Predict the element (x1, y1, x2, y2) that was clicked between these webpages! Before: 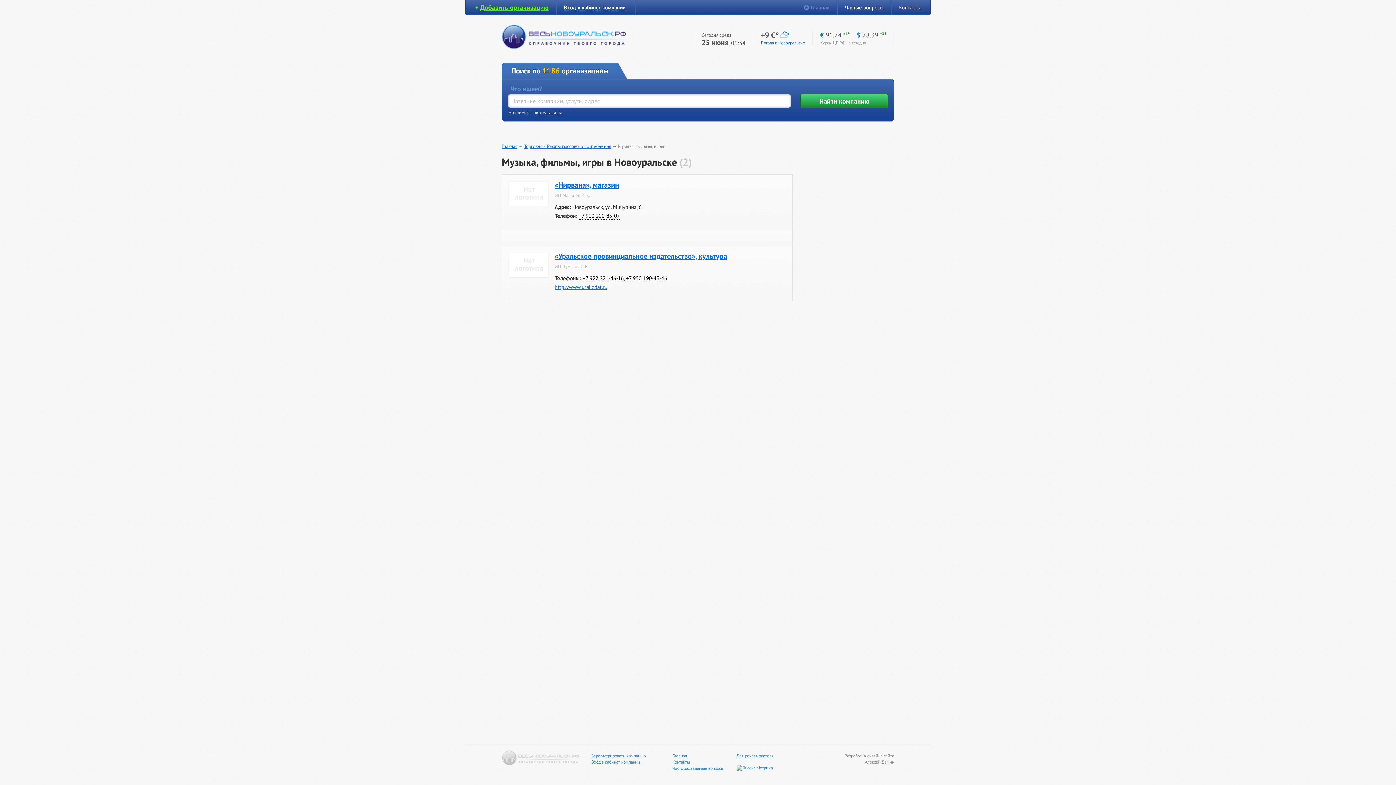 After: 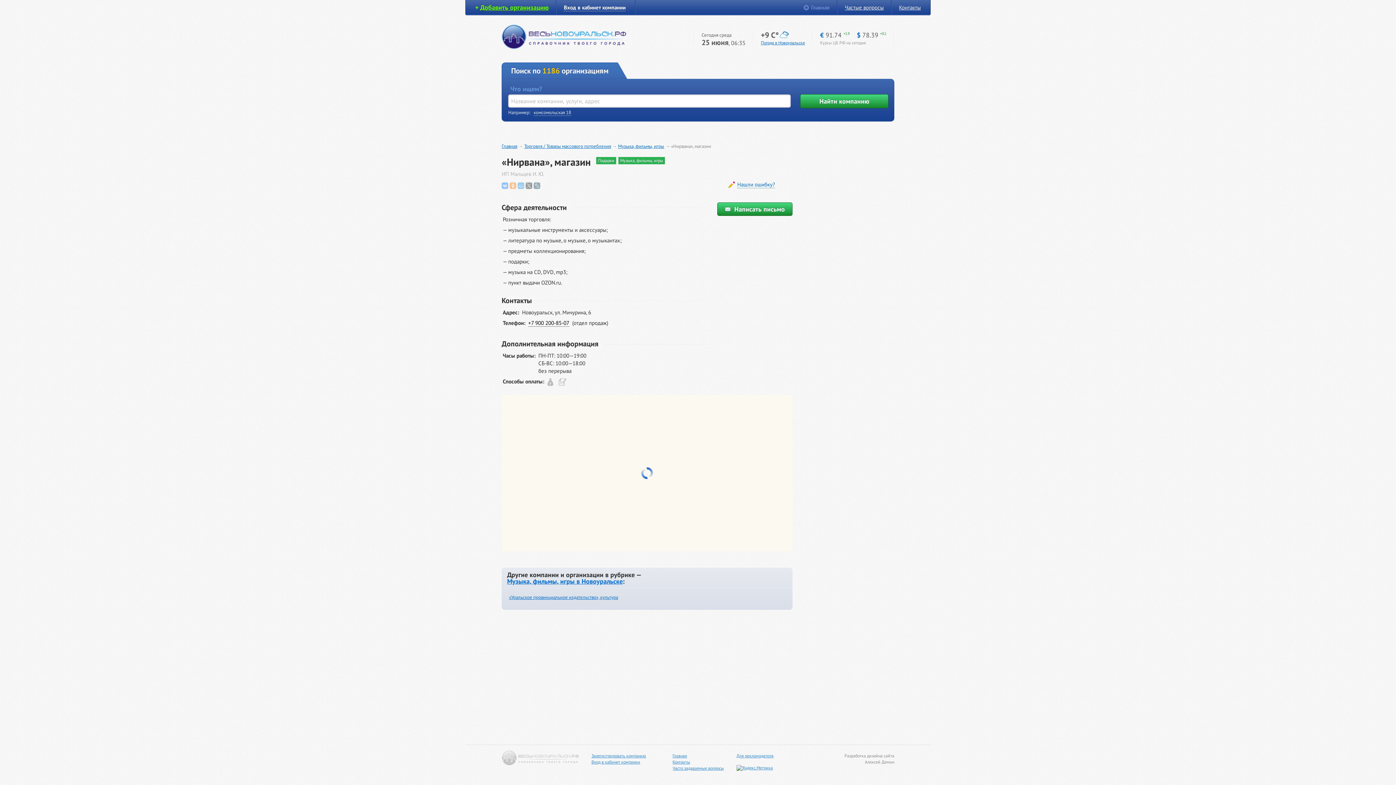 Action: bbox: (554, 180, 619, 189) label: «Нирвана», магазин